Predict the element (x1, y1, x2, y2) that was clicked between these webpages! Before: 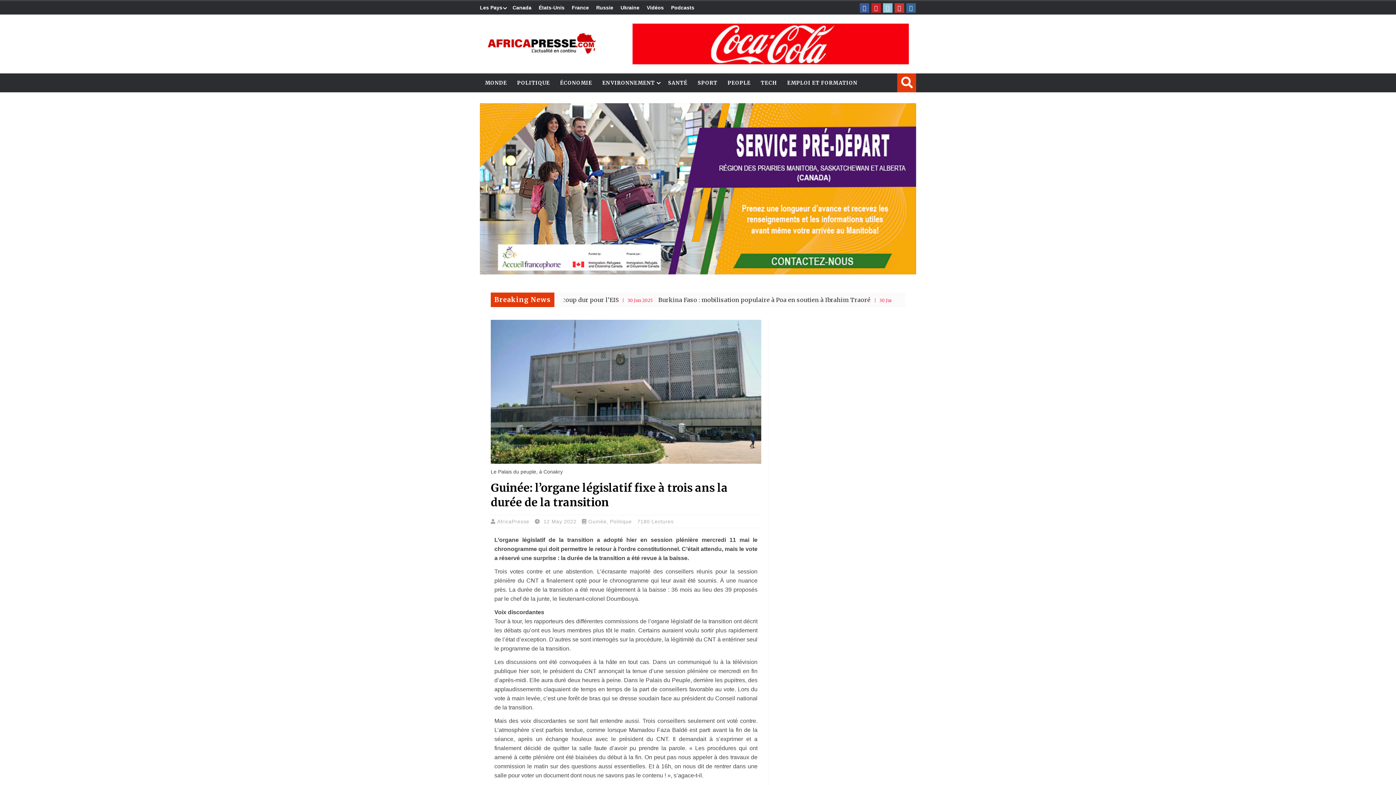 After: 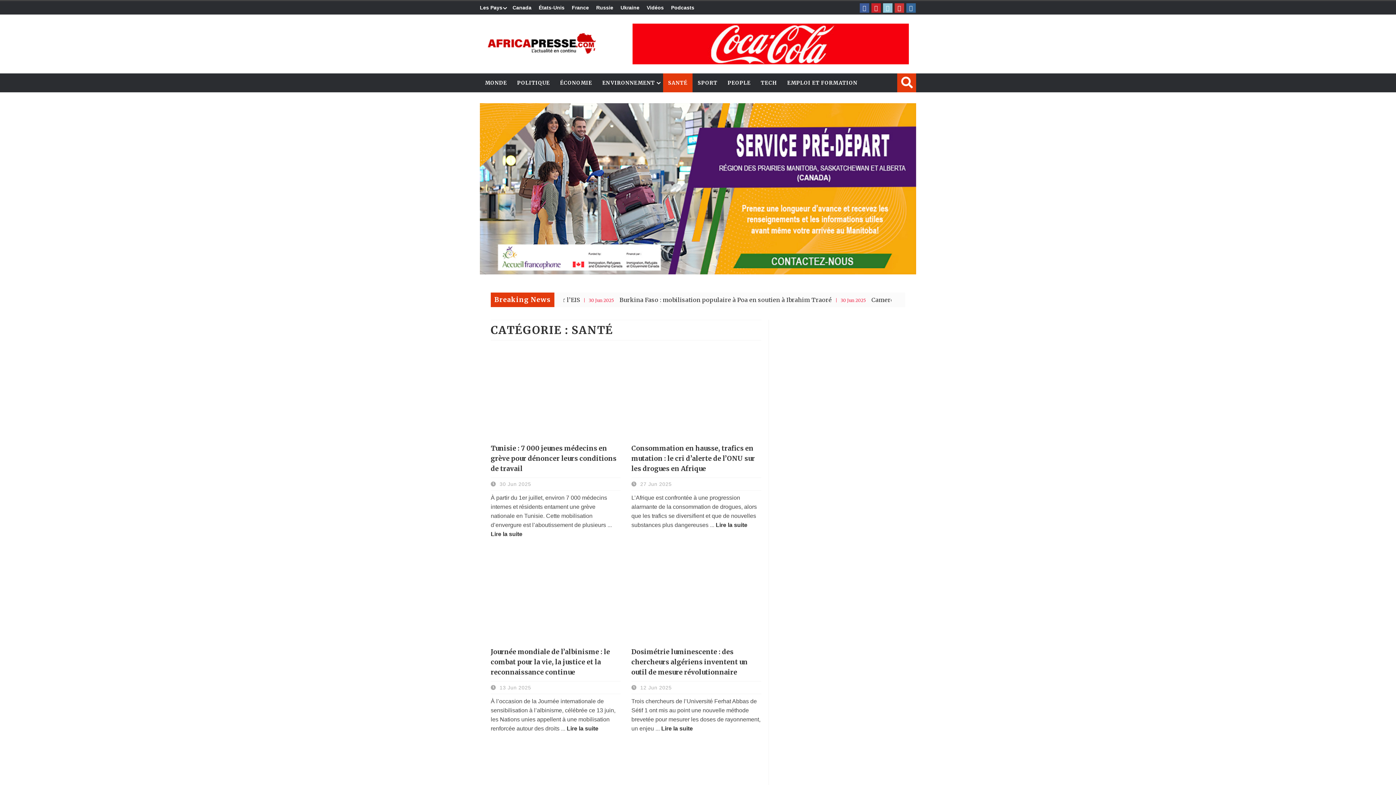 Action: bbox: (663, 73, 692, 92) label: SANTÉ